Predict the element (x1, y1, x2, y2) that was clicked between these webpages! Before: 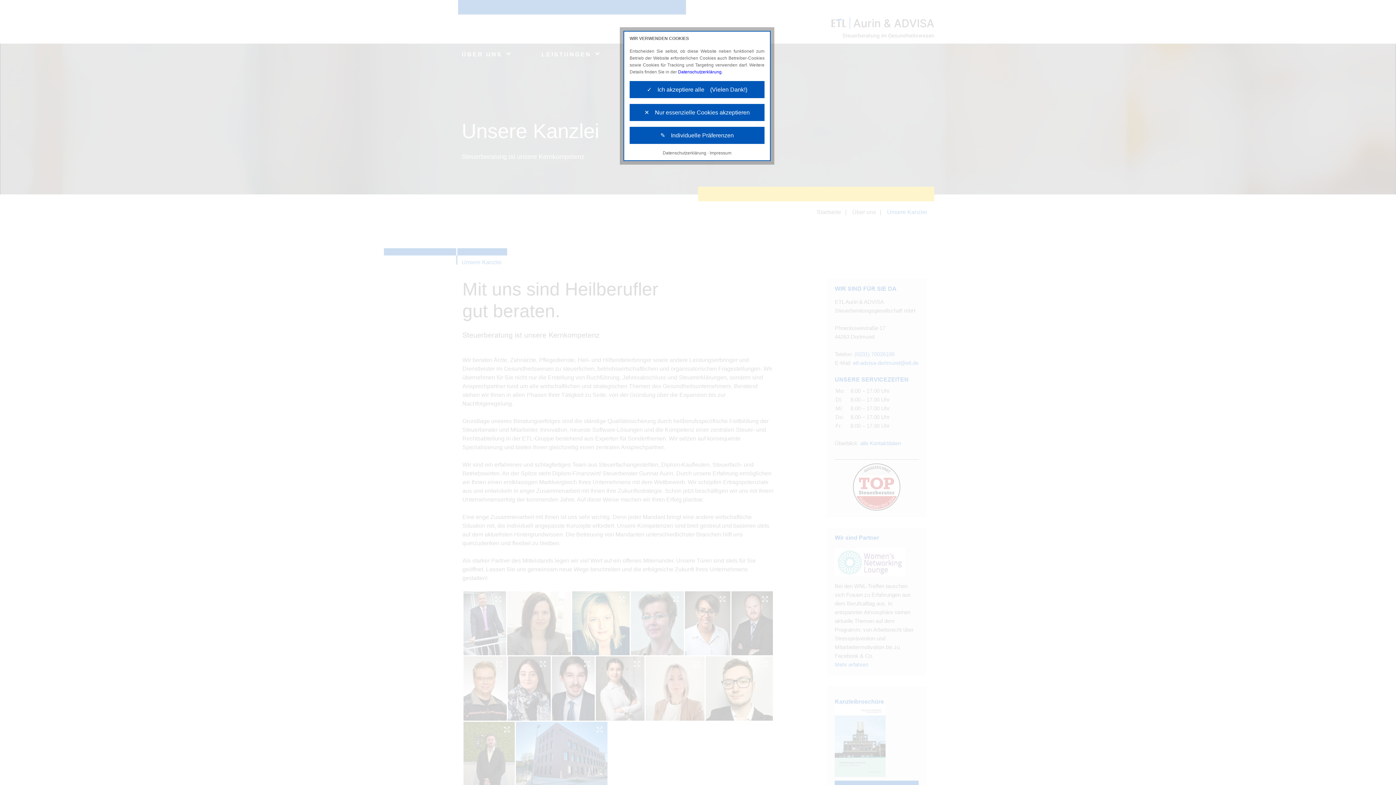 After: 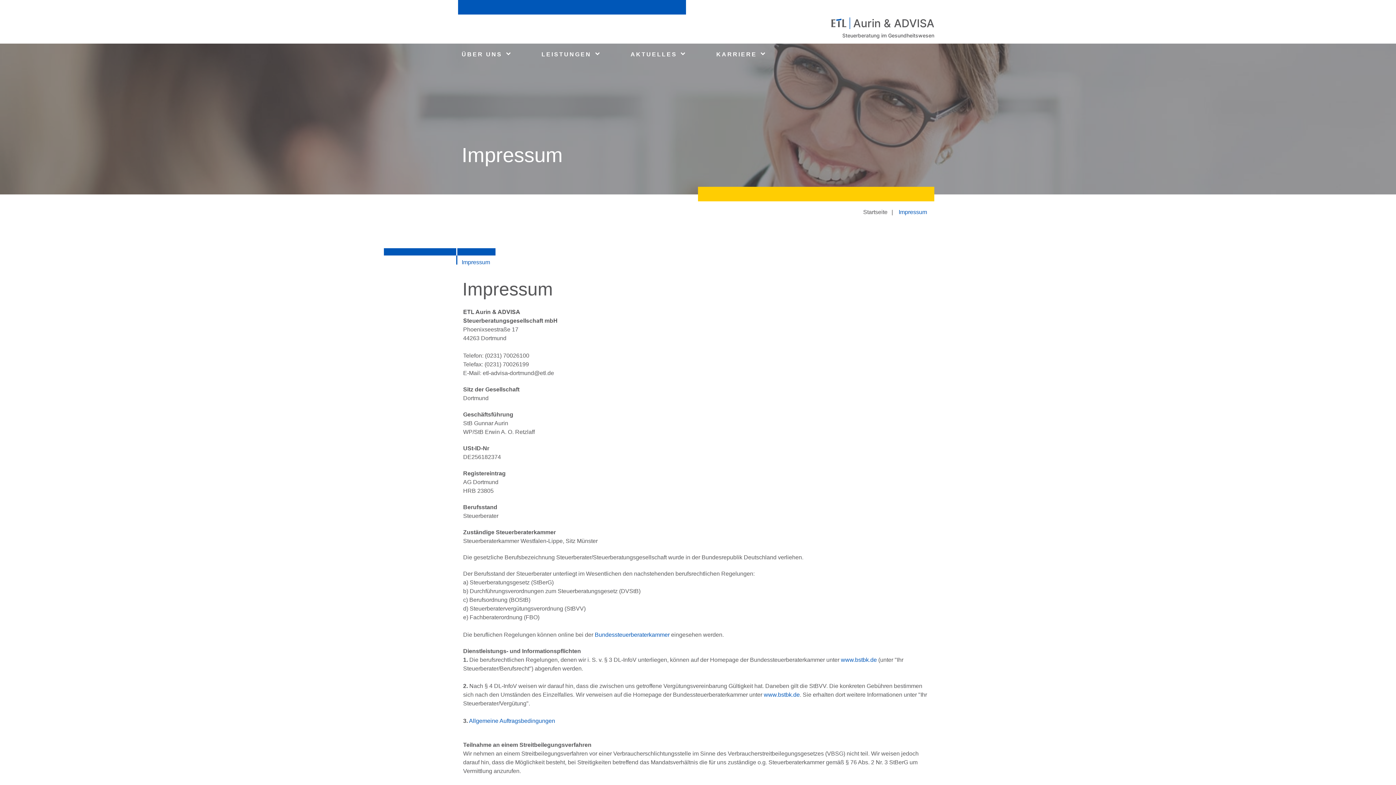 Action: bbox: (709, 150, 731, 155) label: Impressum